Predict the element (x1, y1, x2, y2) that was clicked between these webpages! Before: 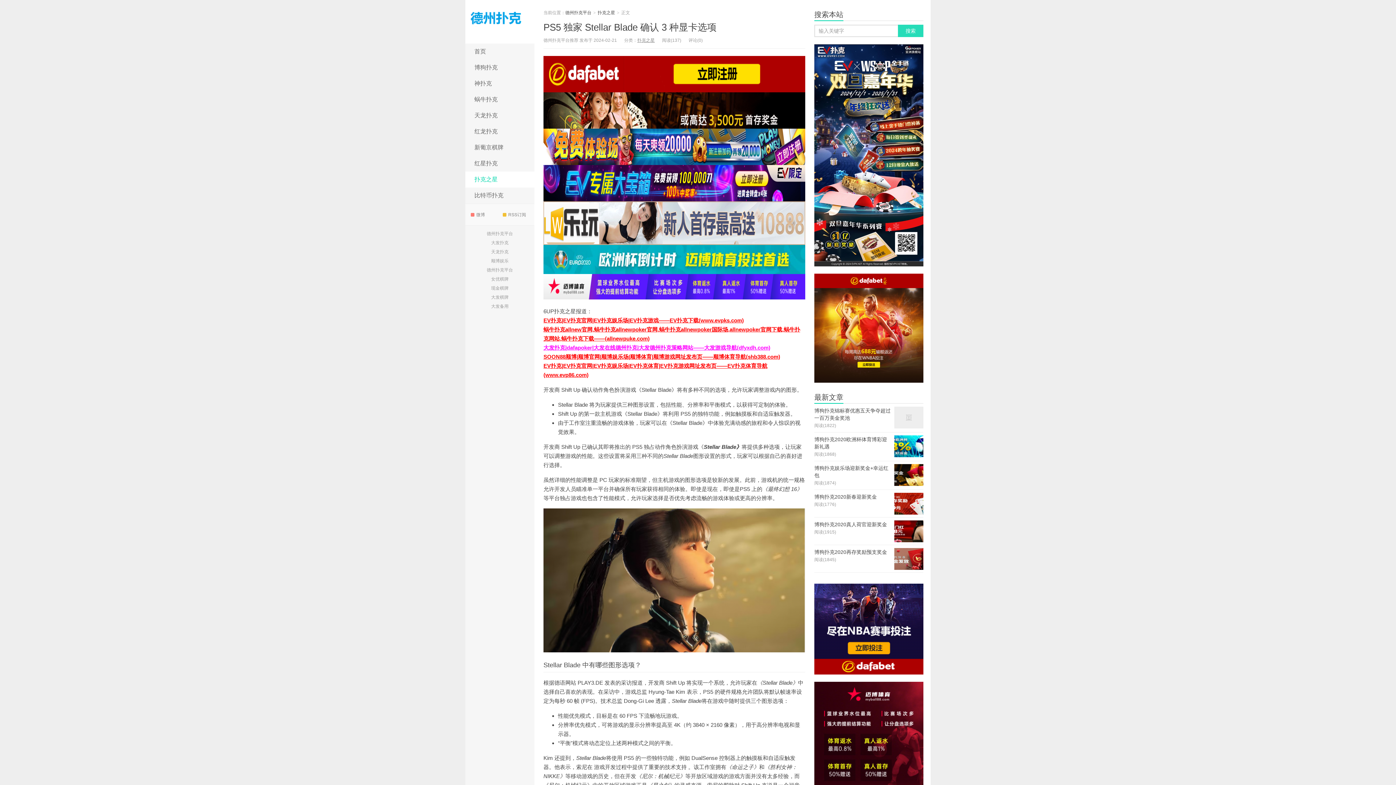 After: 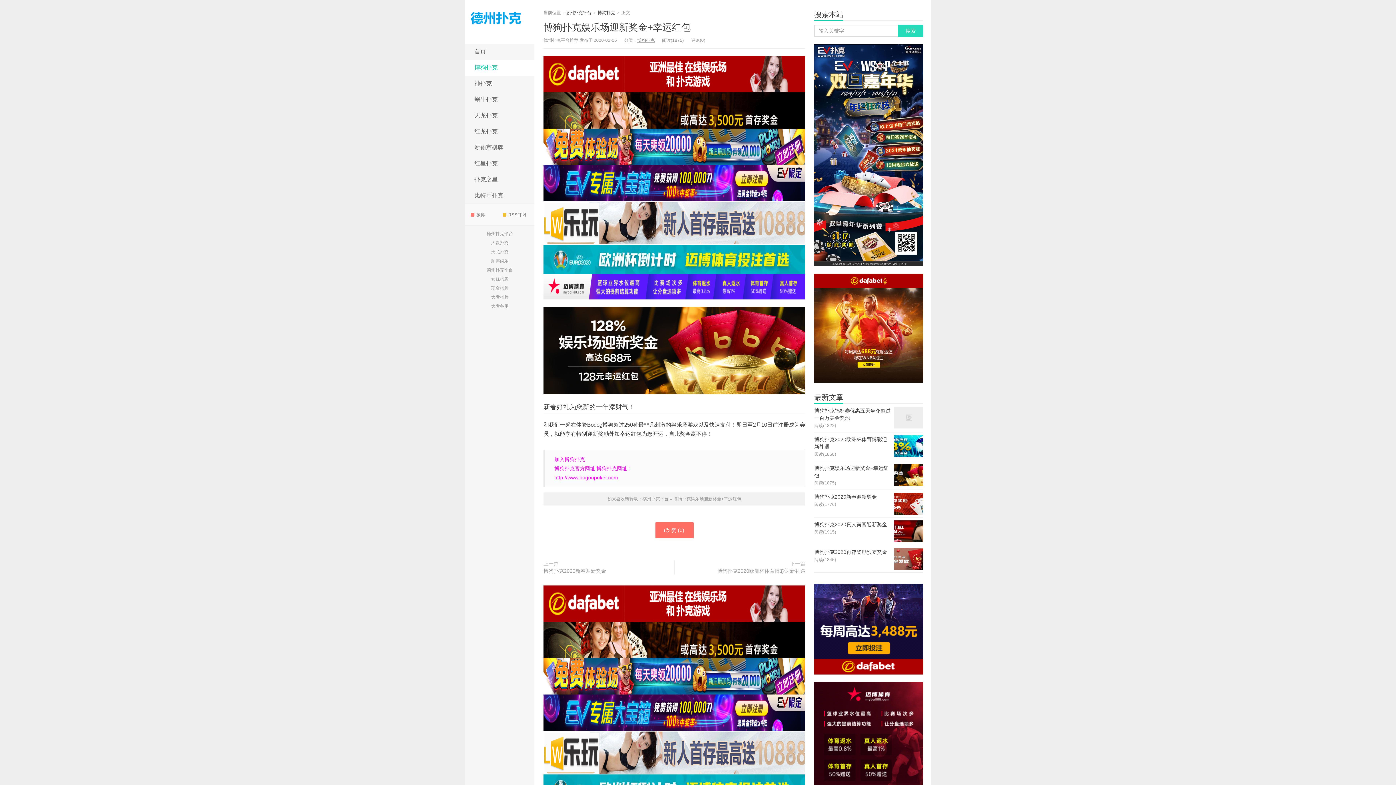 Action: bbox: (814, 461, 923, 490) label: 博狗扑克娱乐场迎新奖金+幸运红包
阅读(1874)